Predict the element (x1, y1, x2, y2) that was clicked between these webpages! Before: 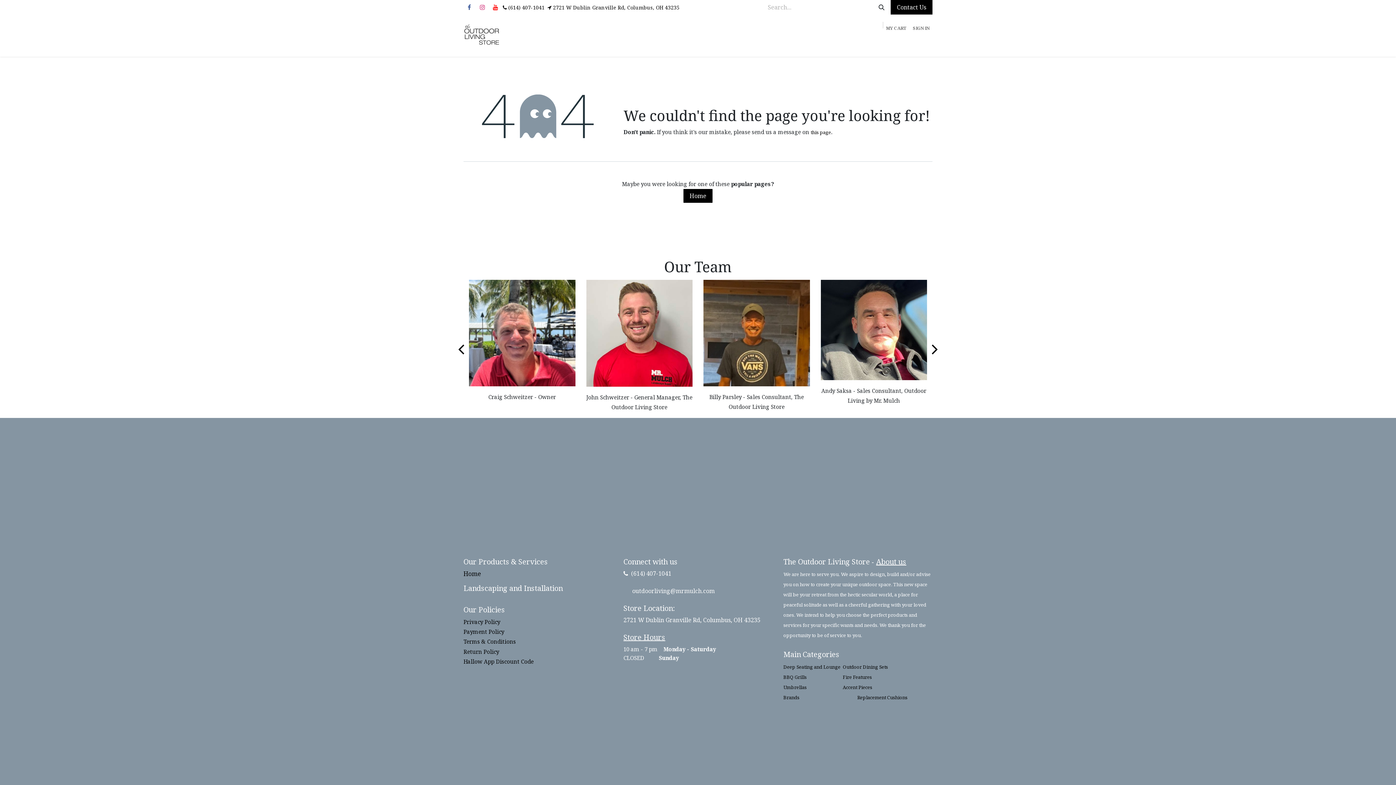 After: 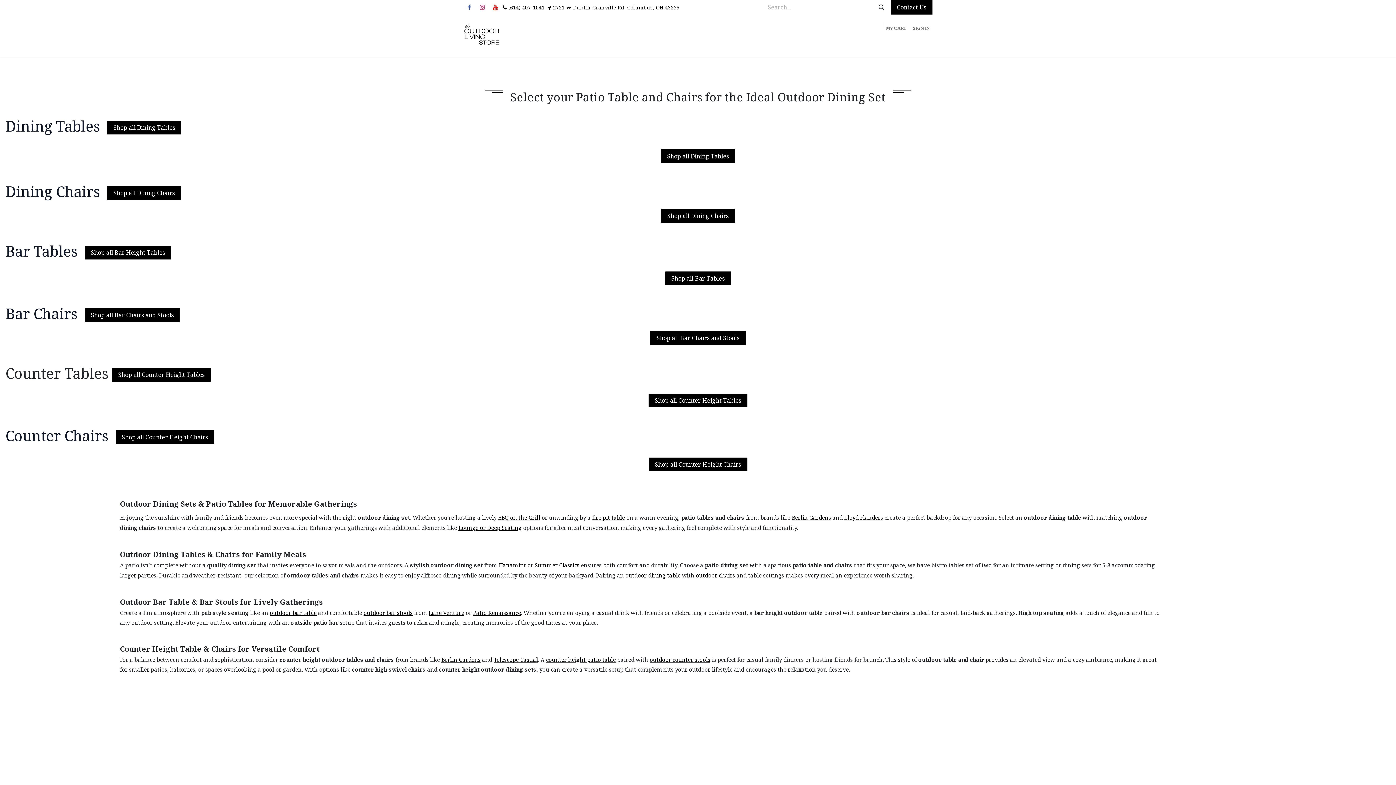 Action: label: Outdoor Dining Sets bbox: (843, 663, 888, 670)